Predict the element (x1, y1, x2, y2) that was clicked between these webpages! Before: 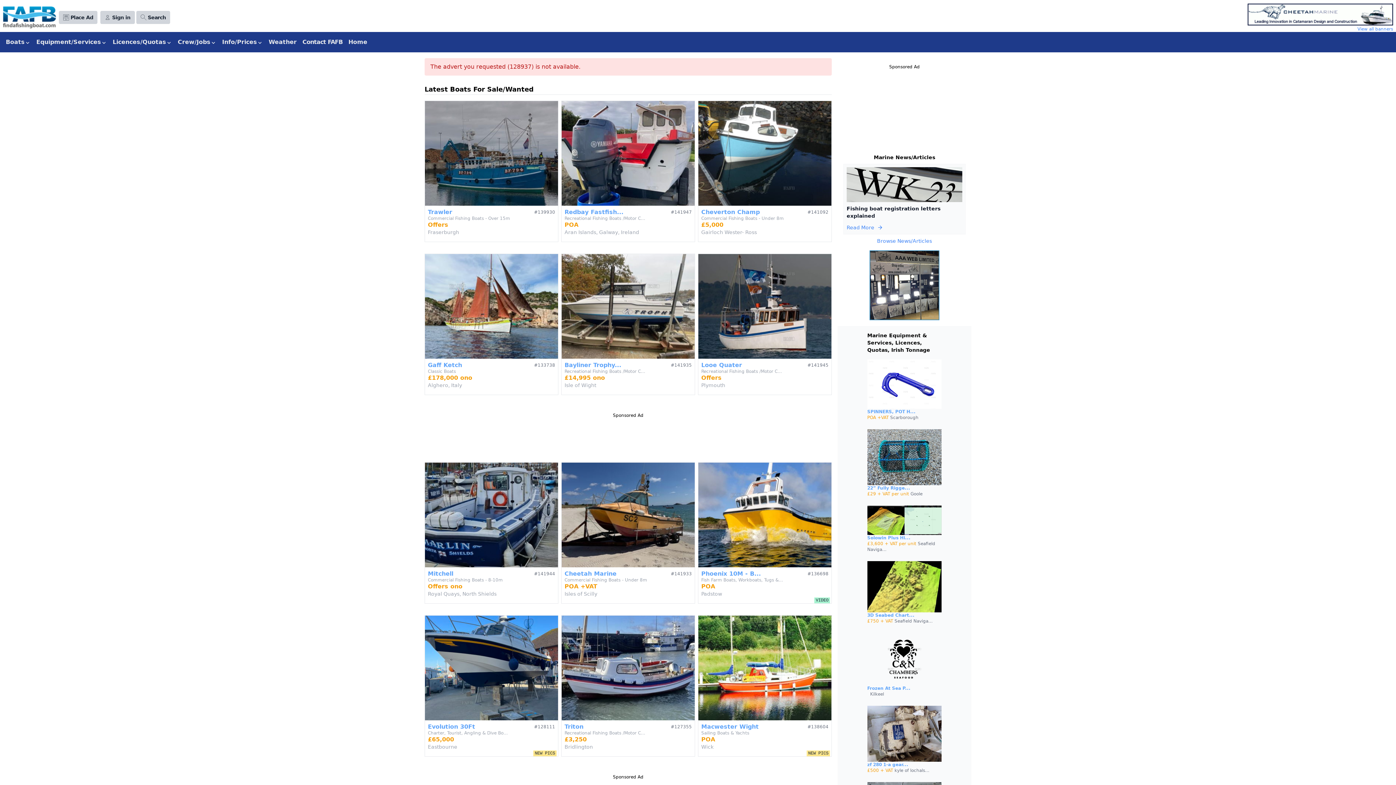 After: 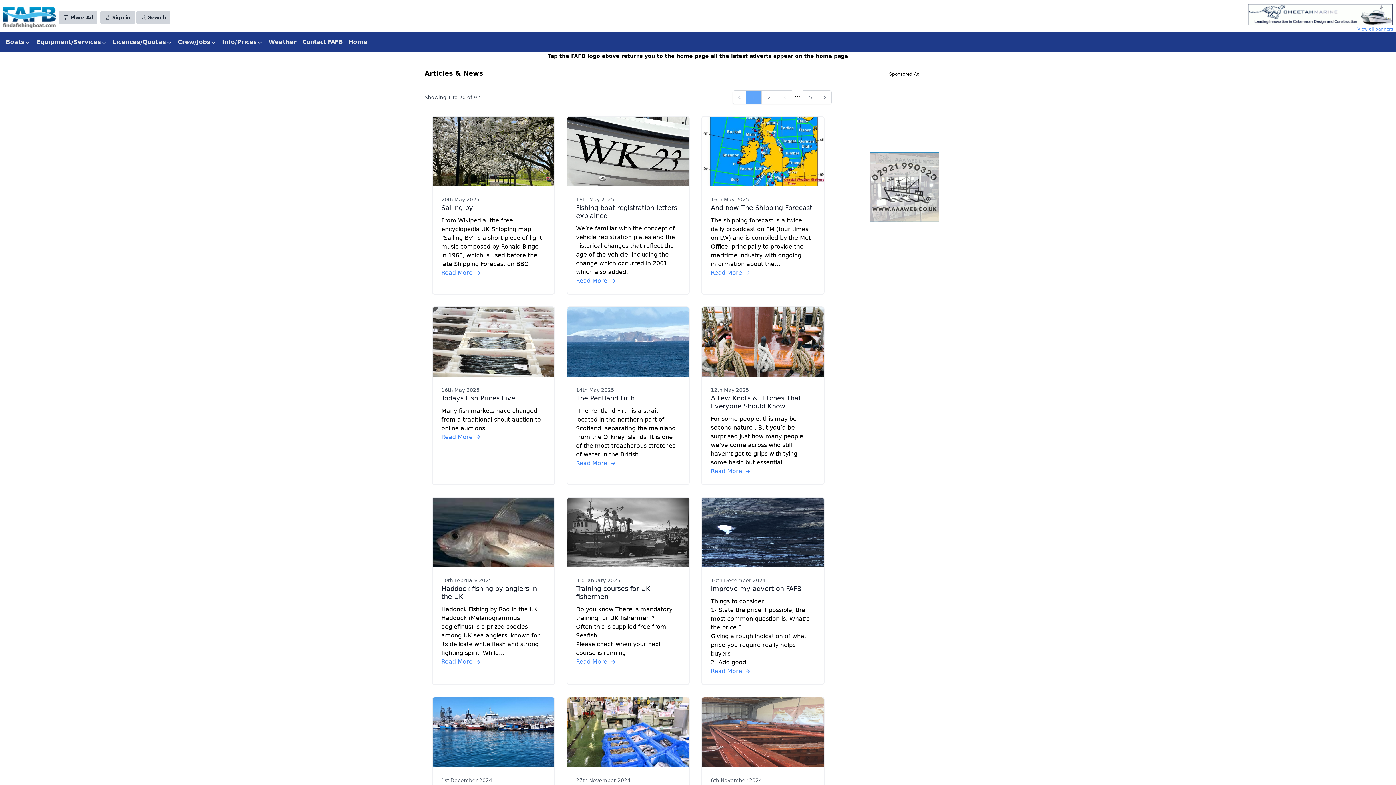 Action: label: Browse News/Articles bbox: (877, 238, 932, 244)